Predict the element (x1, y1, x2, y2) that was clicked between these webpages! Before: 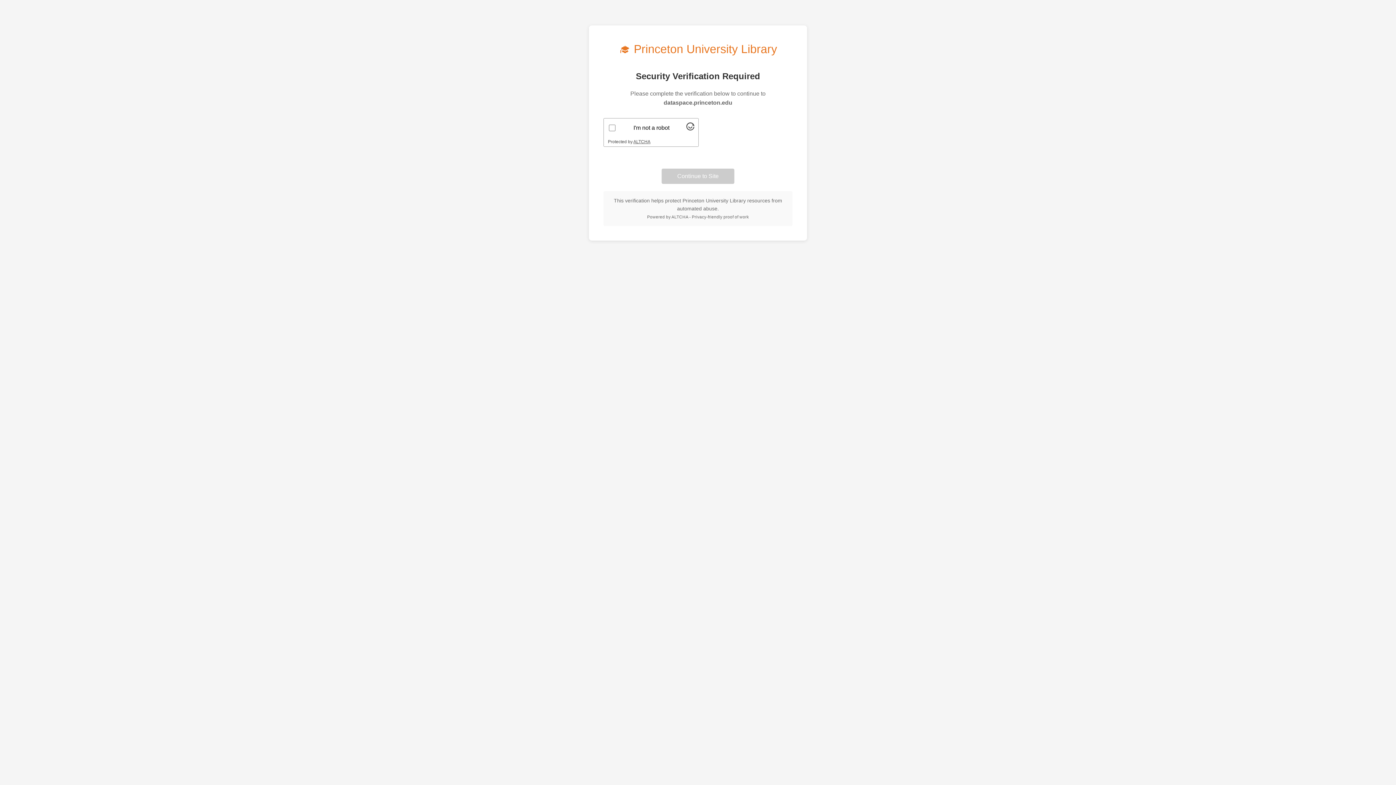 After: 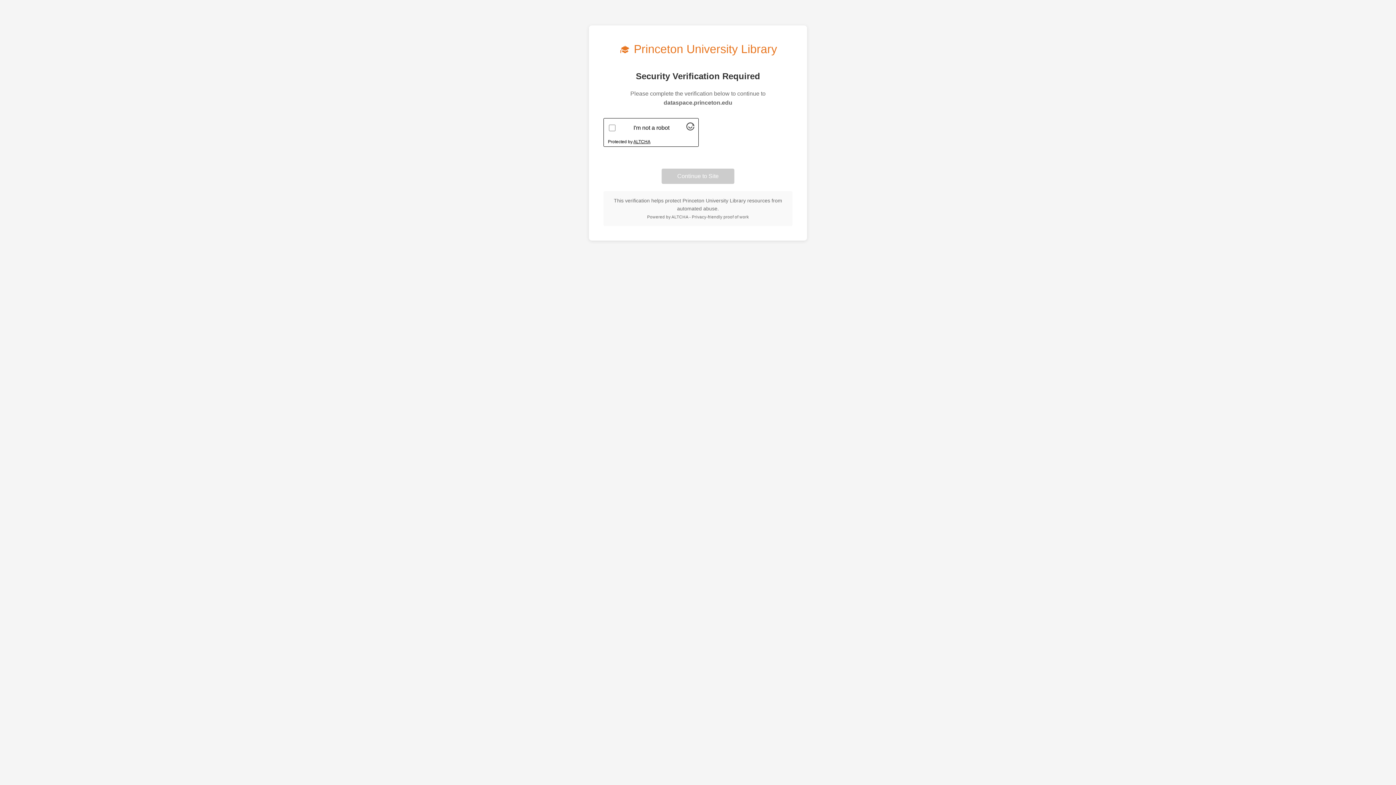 Action: bbox: (633, 139, 650, 144) label: Visit Altcha.org